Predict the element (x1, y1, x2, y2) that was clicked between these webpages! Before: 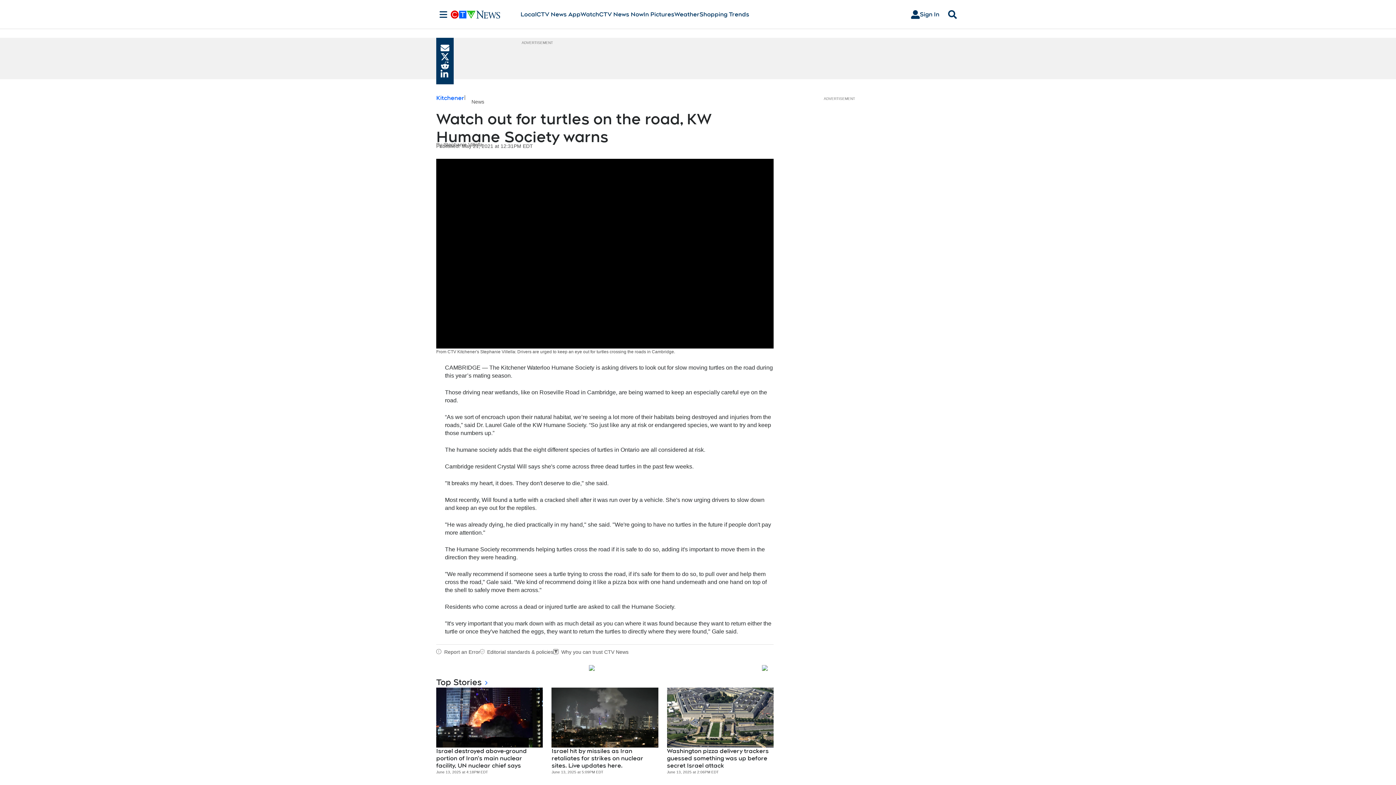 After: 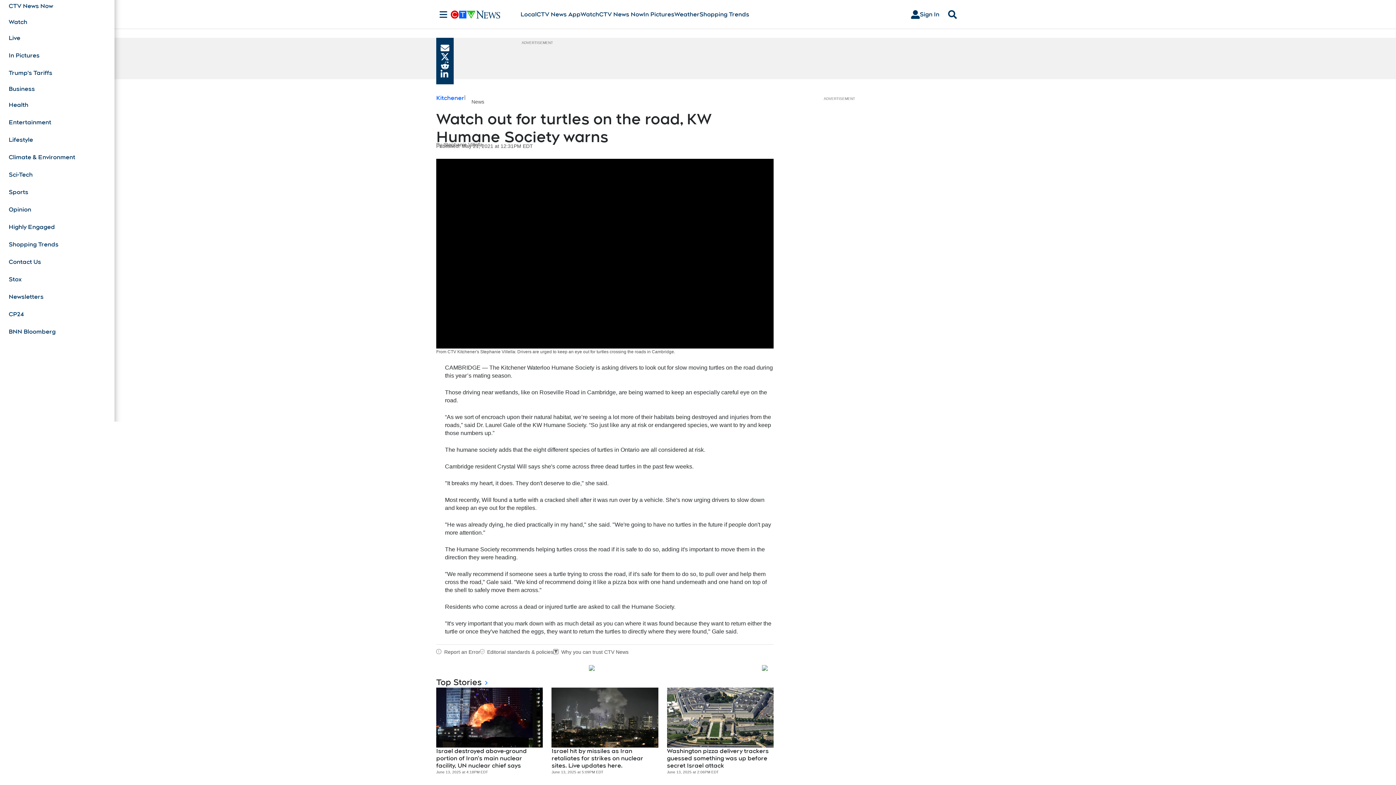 Action: bbox: (436, 10, 450, 18) label: Sections